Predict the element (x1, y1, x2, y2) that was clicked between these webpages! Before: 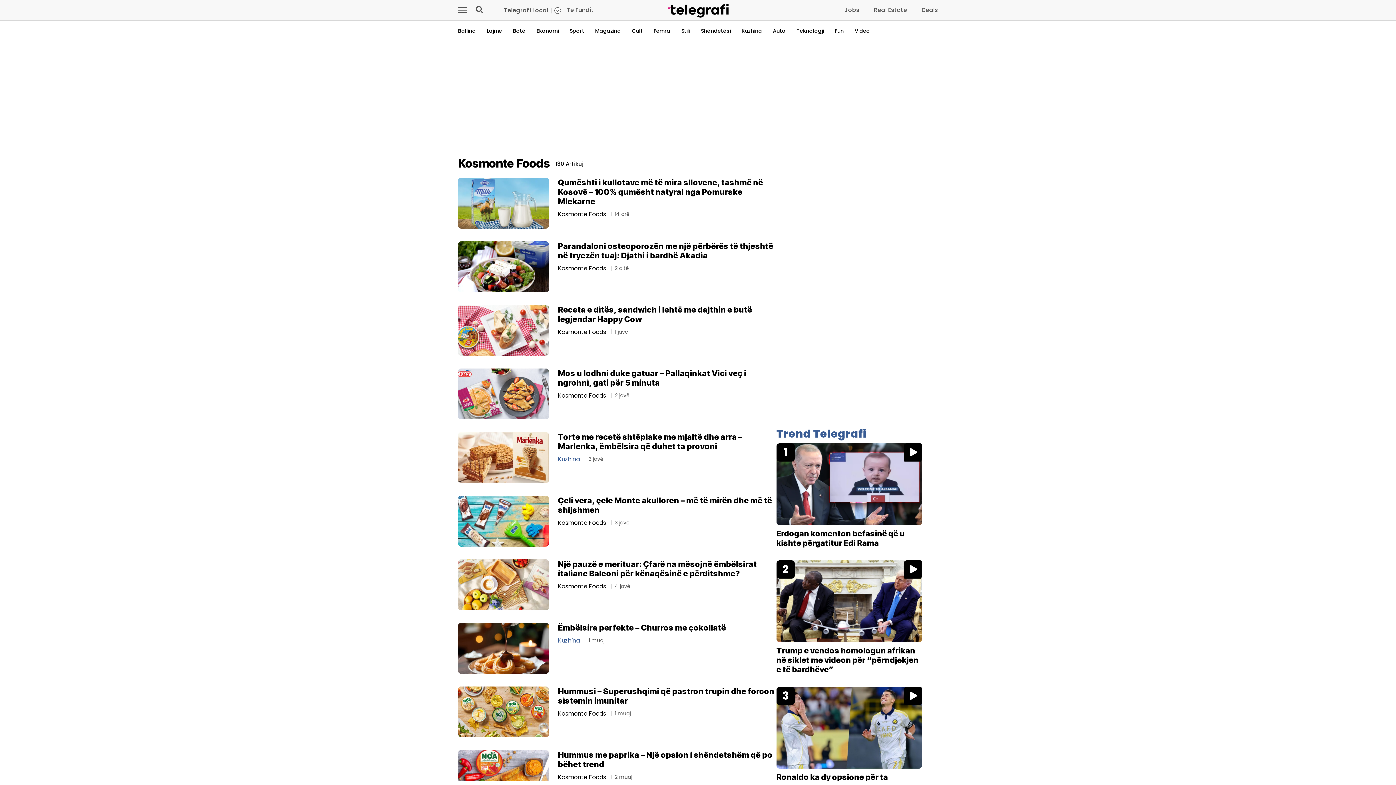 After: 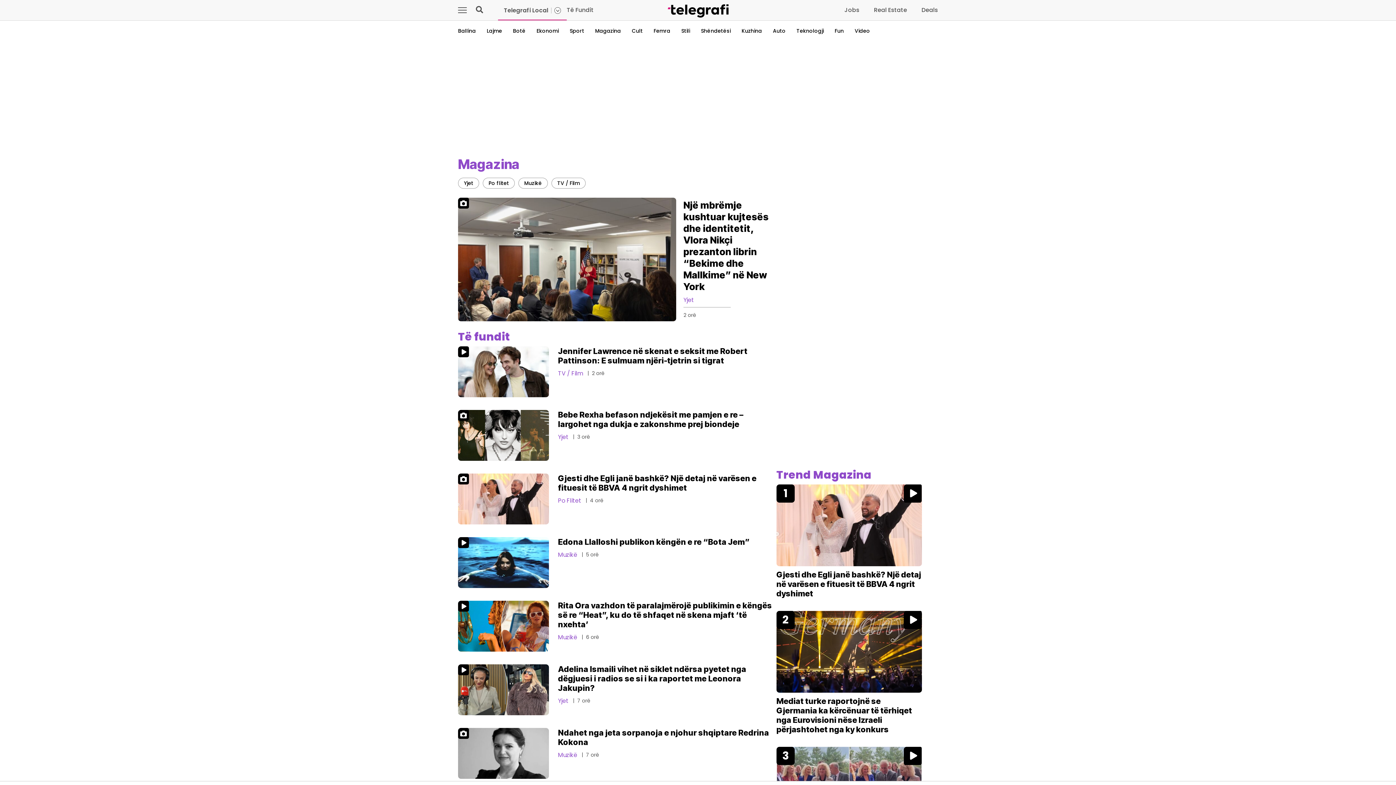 Action: label: Magazina bbox: (595, 27, 621, 34)